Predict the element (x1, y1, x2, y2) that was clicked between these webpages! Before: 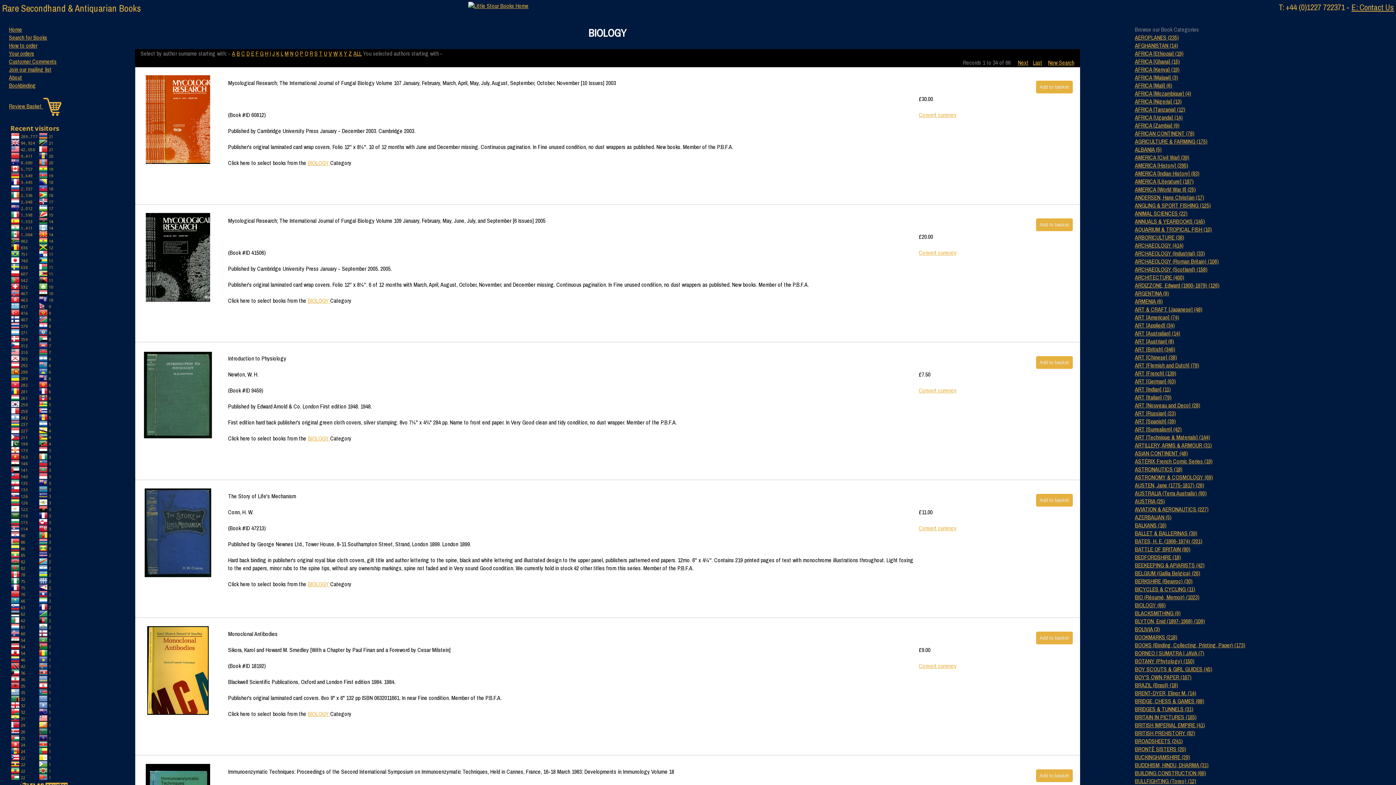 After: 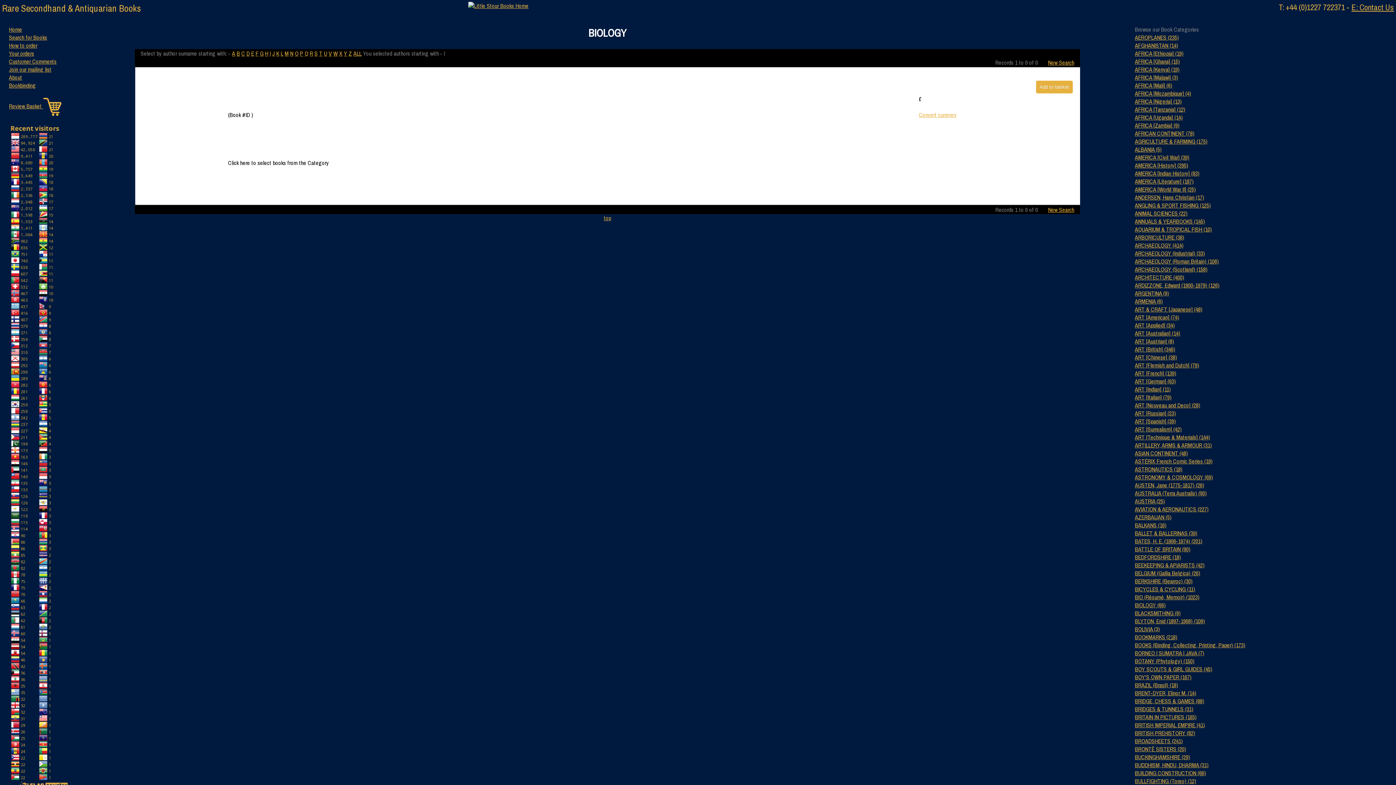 Action: bbox: (269, 49, 270, 57) label: I